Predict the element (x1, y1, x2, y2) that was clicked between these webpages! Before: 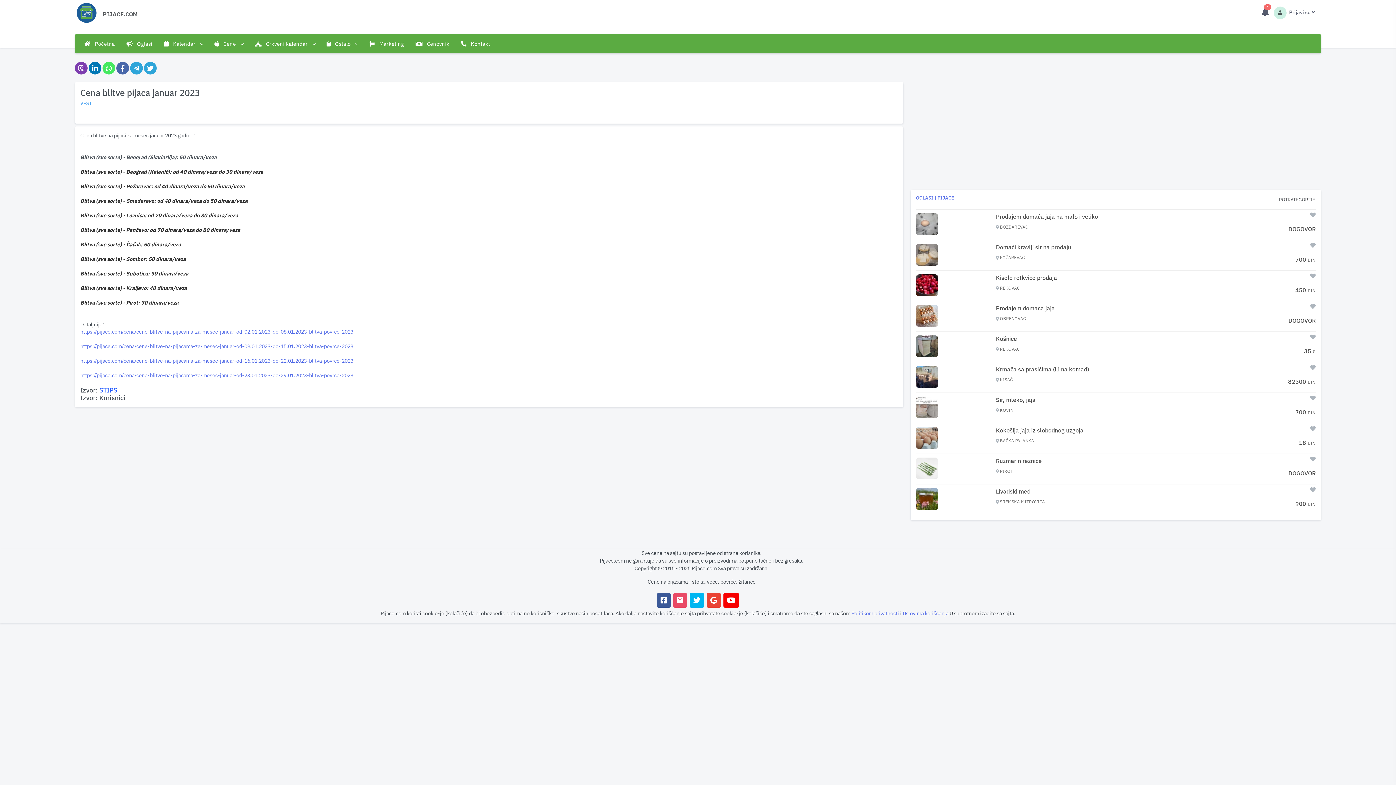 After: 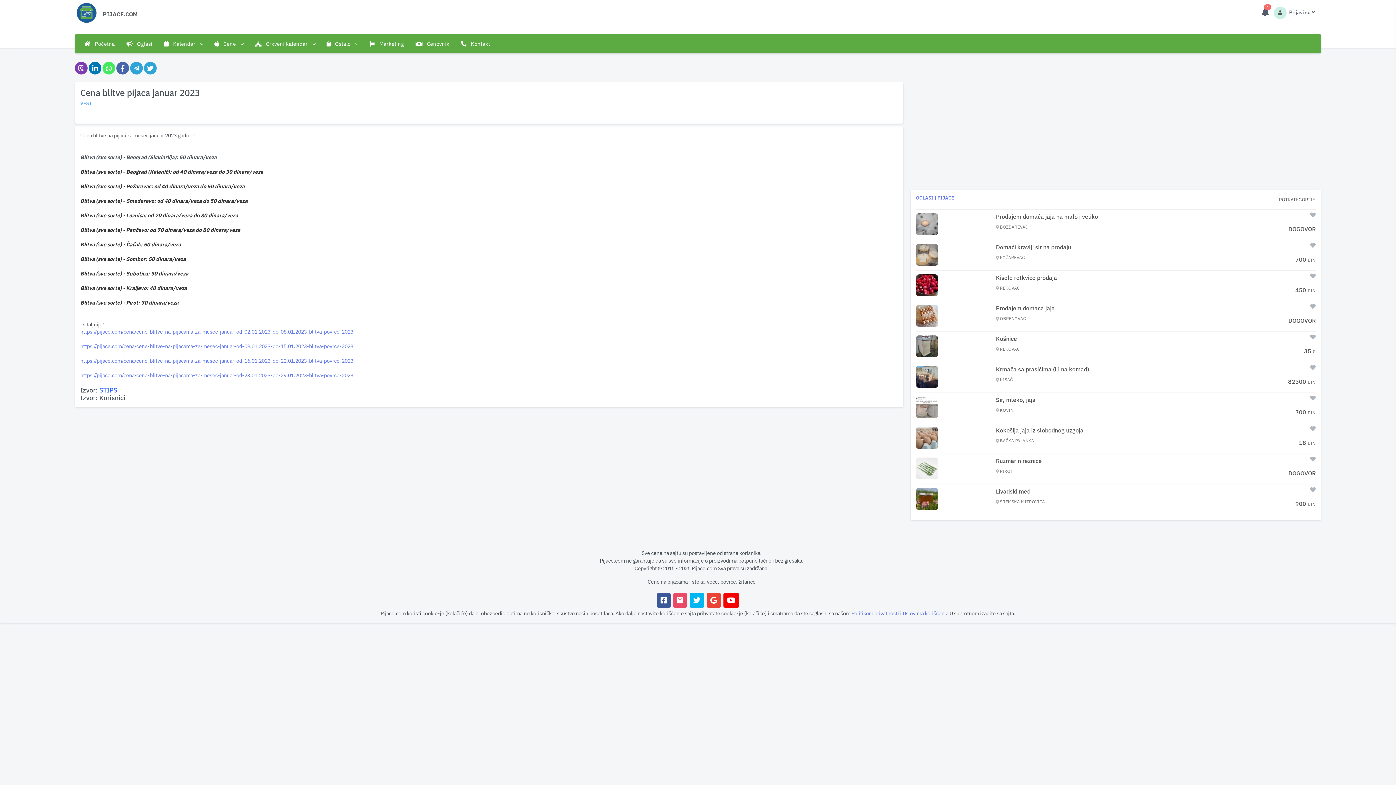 Action: bbox: (722, 597, 740, 604)